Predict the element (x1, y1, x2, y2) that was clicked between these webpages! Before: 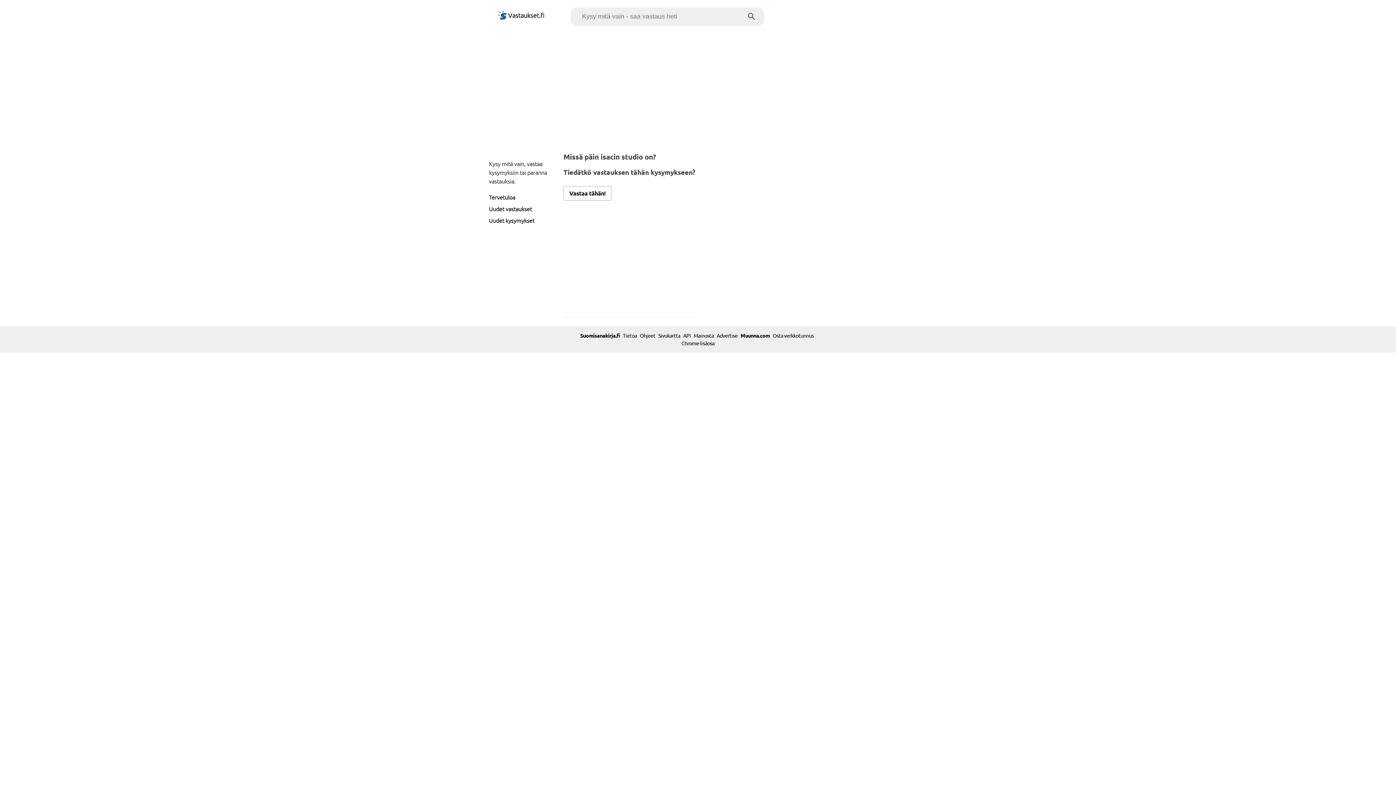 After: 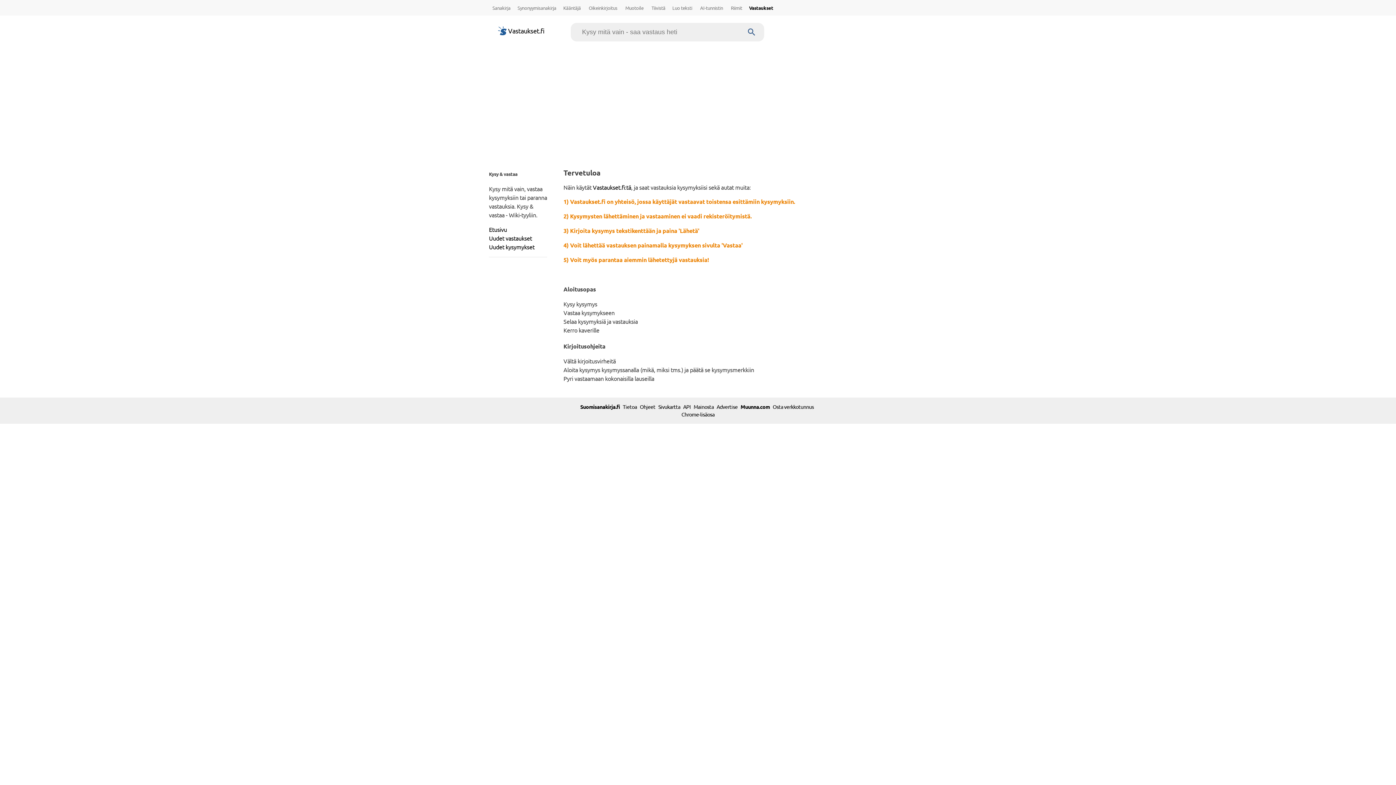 Action: bbox: (489, 193, 515, 200) label: Tervetuloa